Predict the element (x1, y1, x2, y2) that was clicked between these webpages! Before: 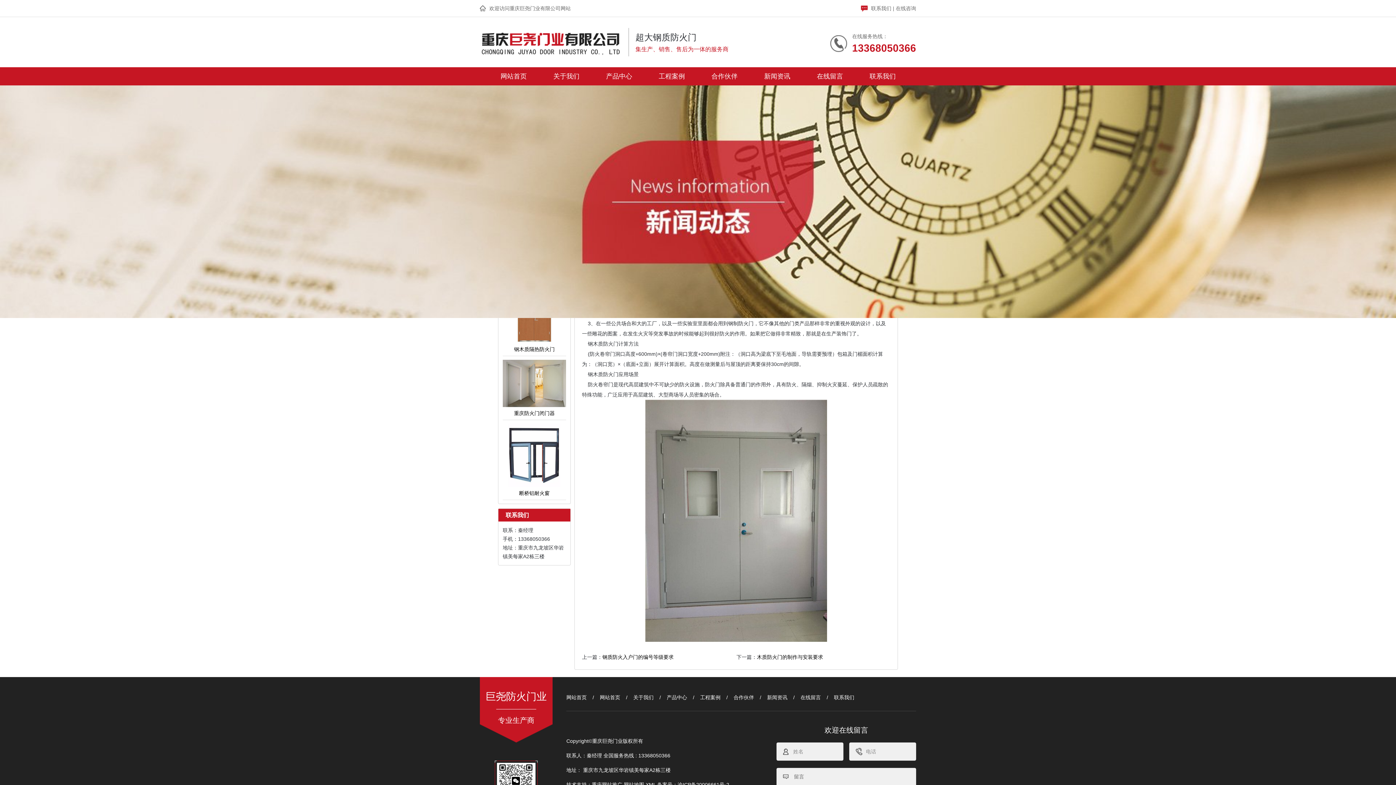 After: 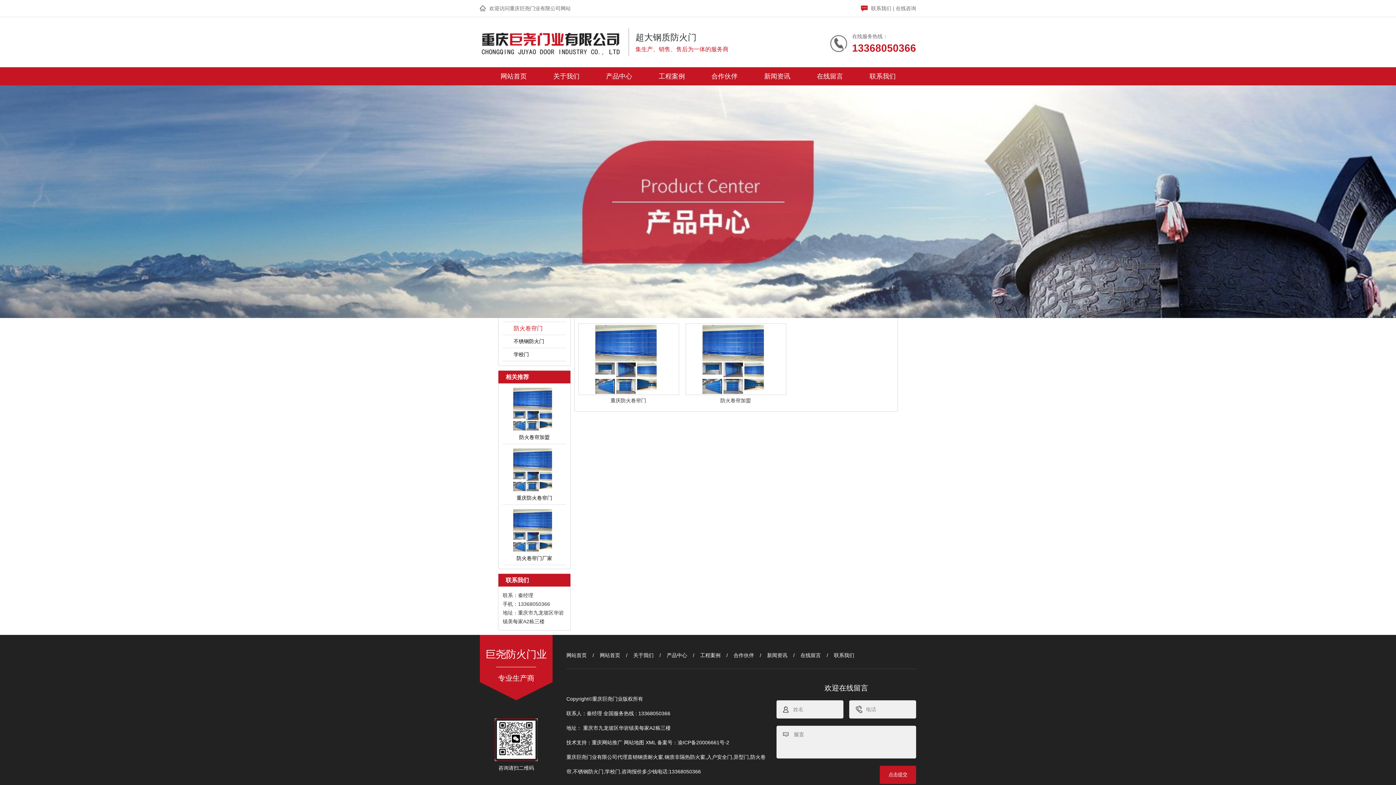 Action: label: 防火卷帘 bbox: (589, 351, 610, 357)